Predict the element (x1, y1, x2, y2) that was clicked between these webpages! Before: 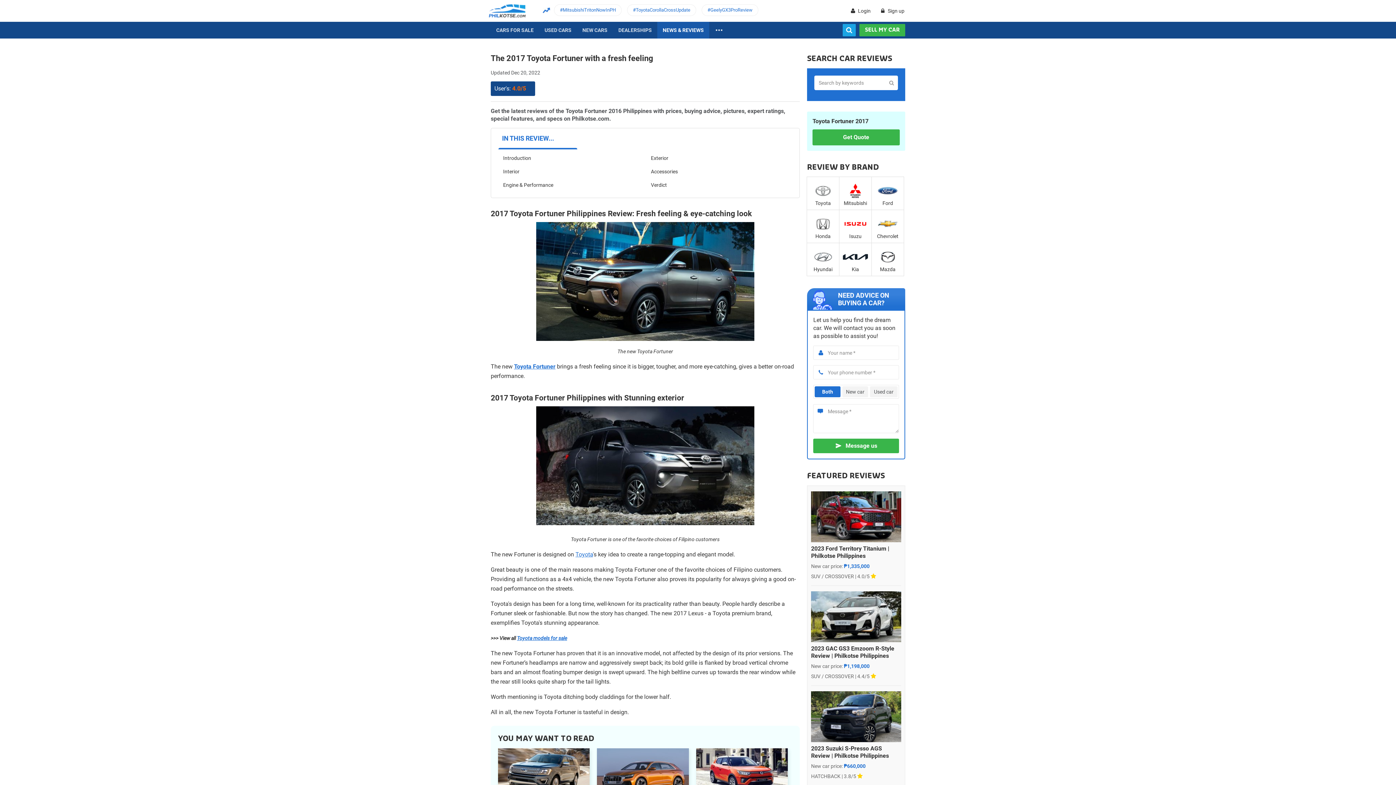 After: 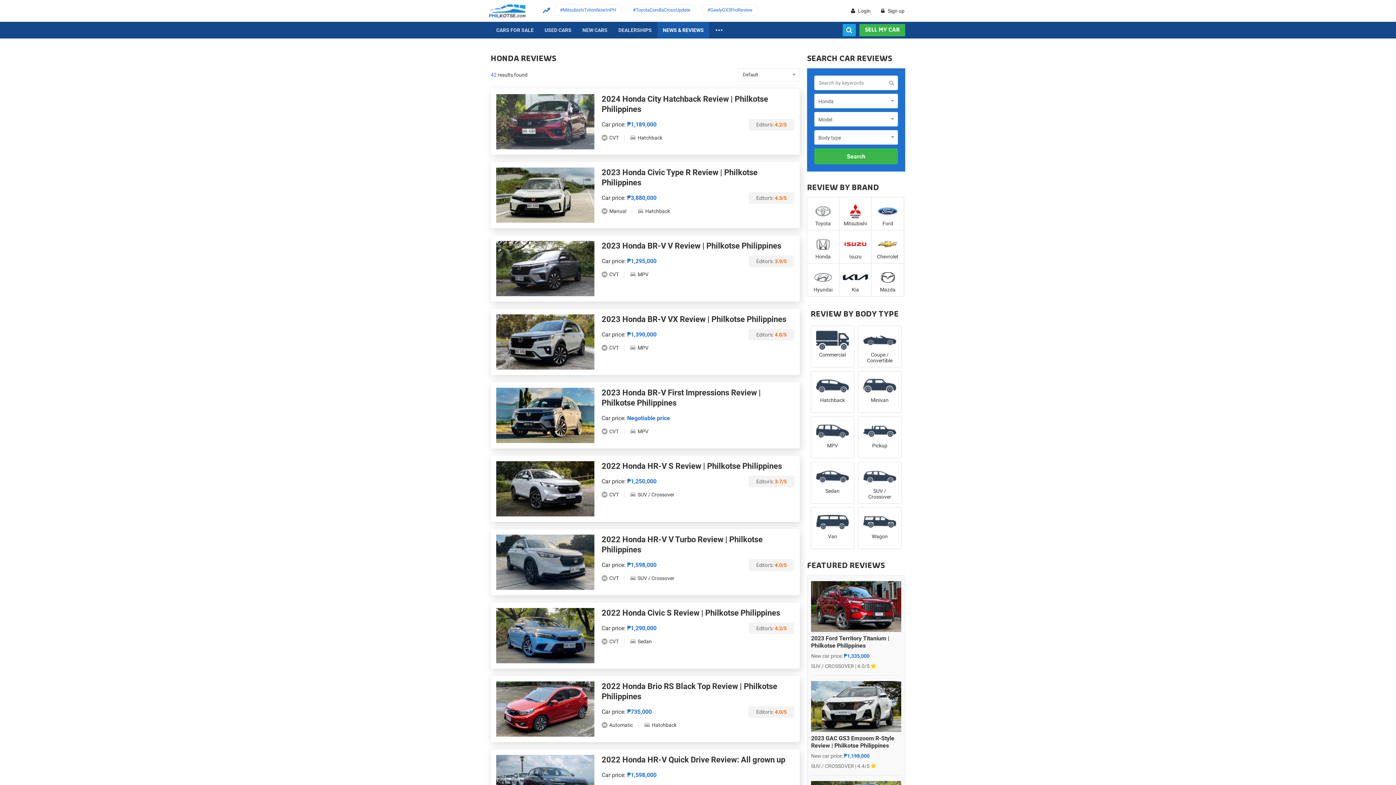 Action: bbox: (809, 233, 837, 239) label: Honda